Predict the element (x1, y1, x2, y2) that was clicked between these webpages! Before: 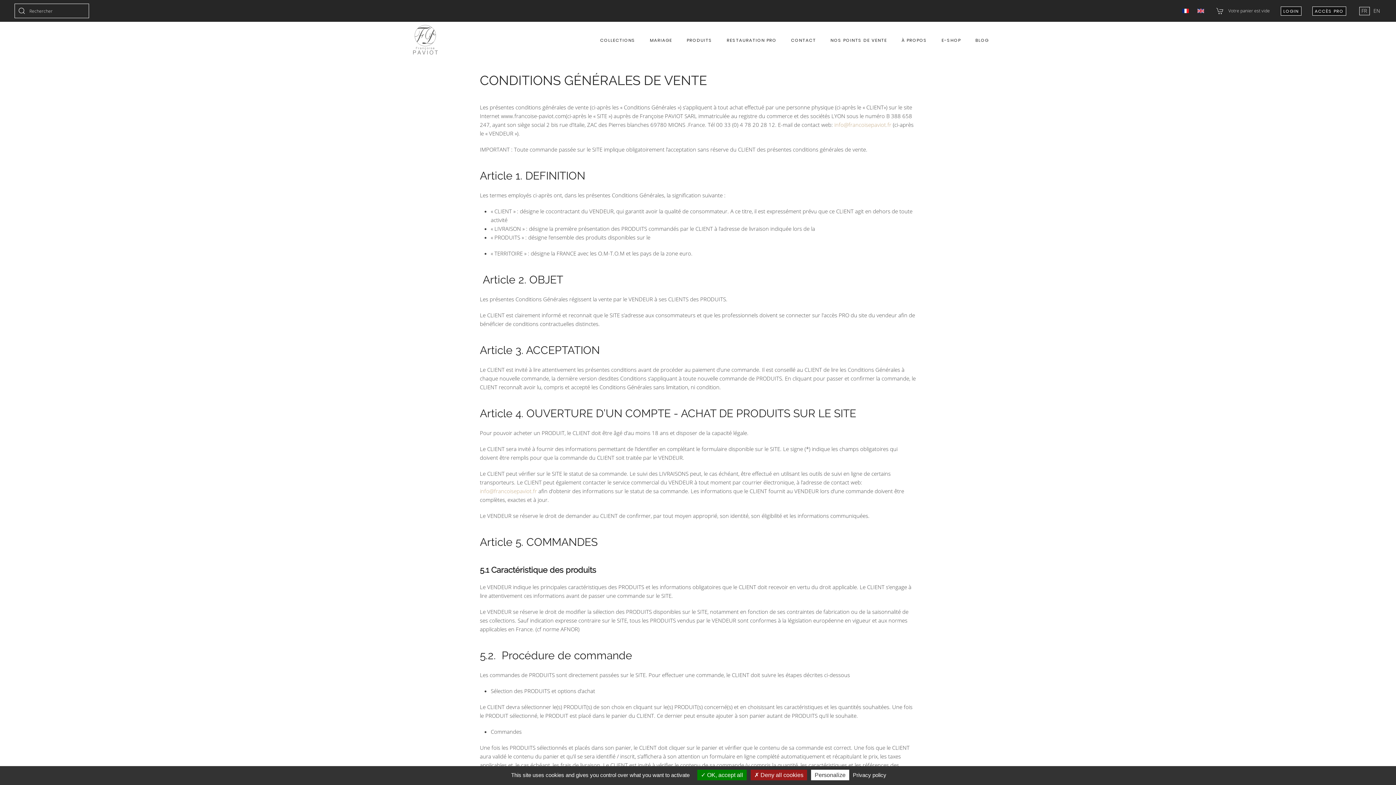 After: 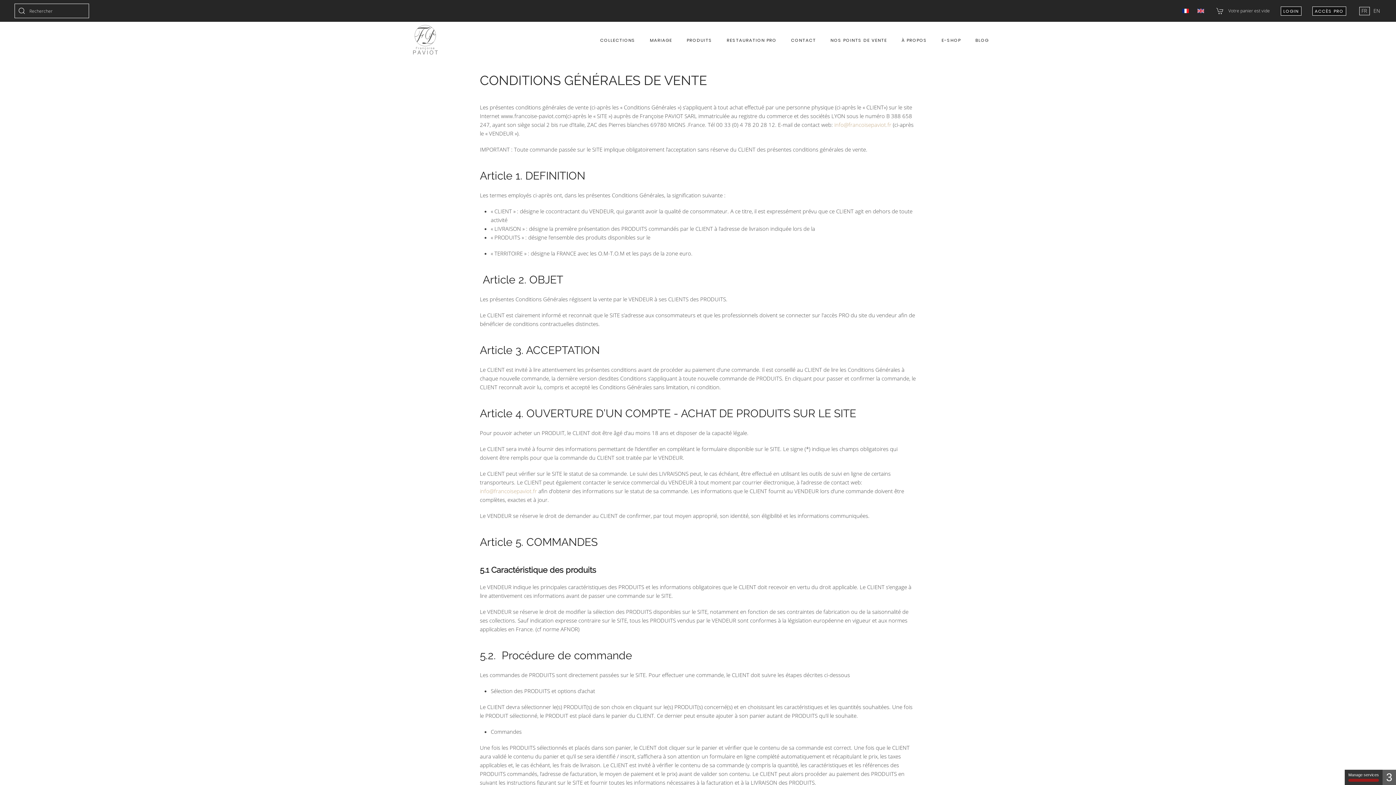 Action: label:  Deny all cookies bbox: (750, 770, 807, 780)